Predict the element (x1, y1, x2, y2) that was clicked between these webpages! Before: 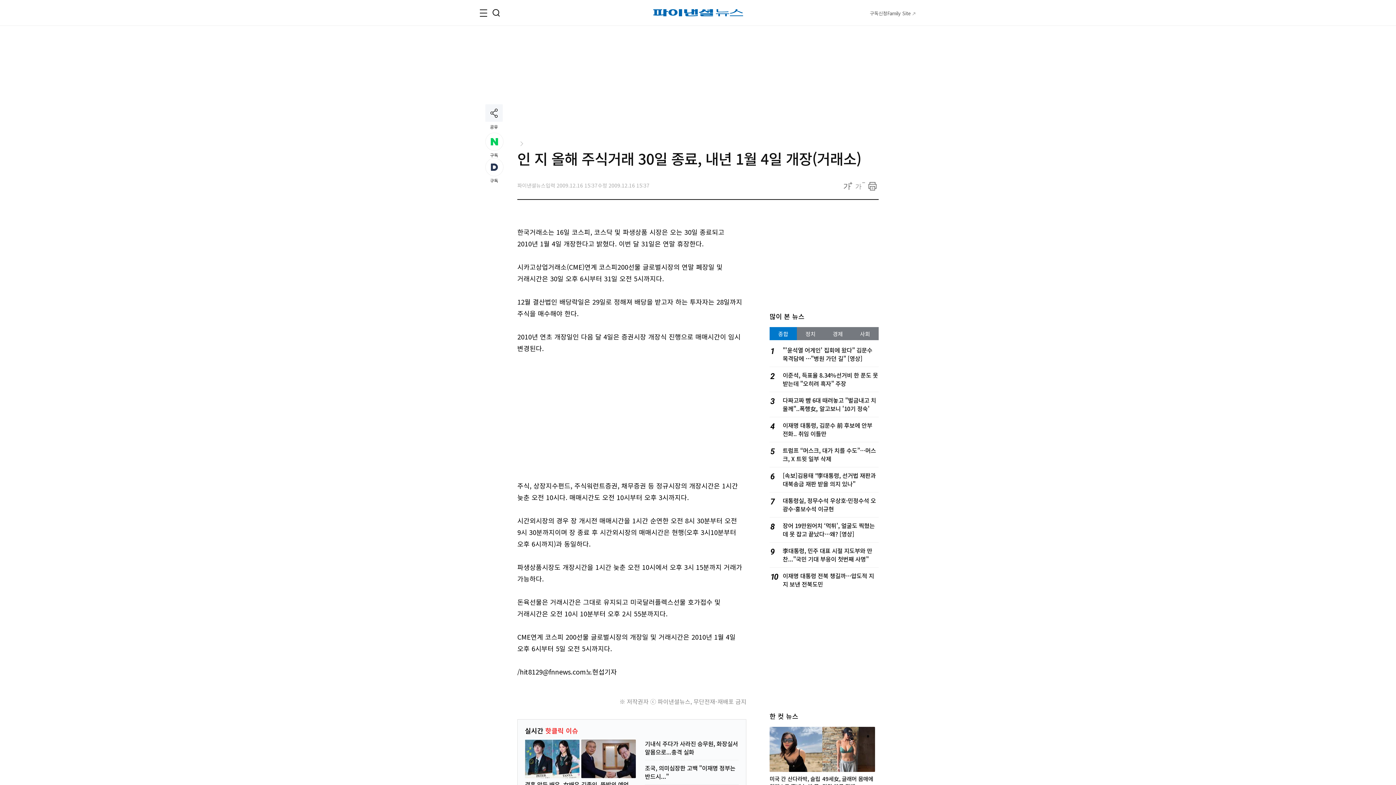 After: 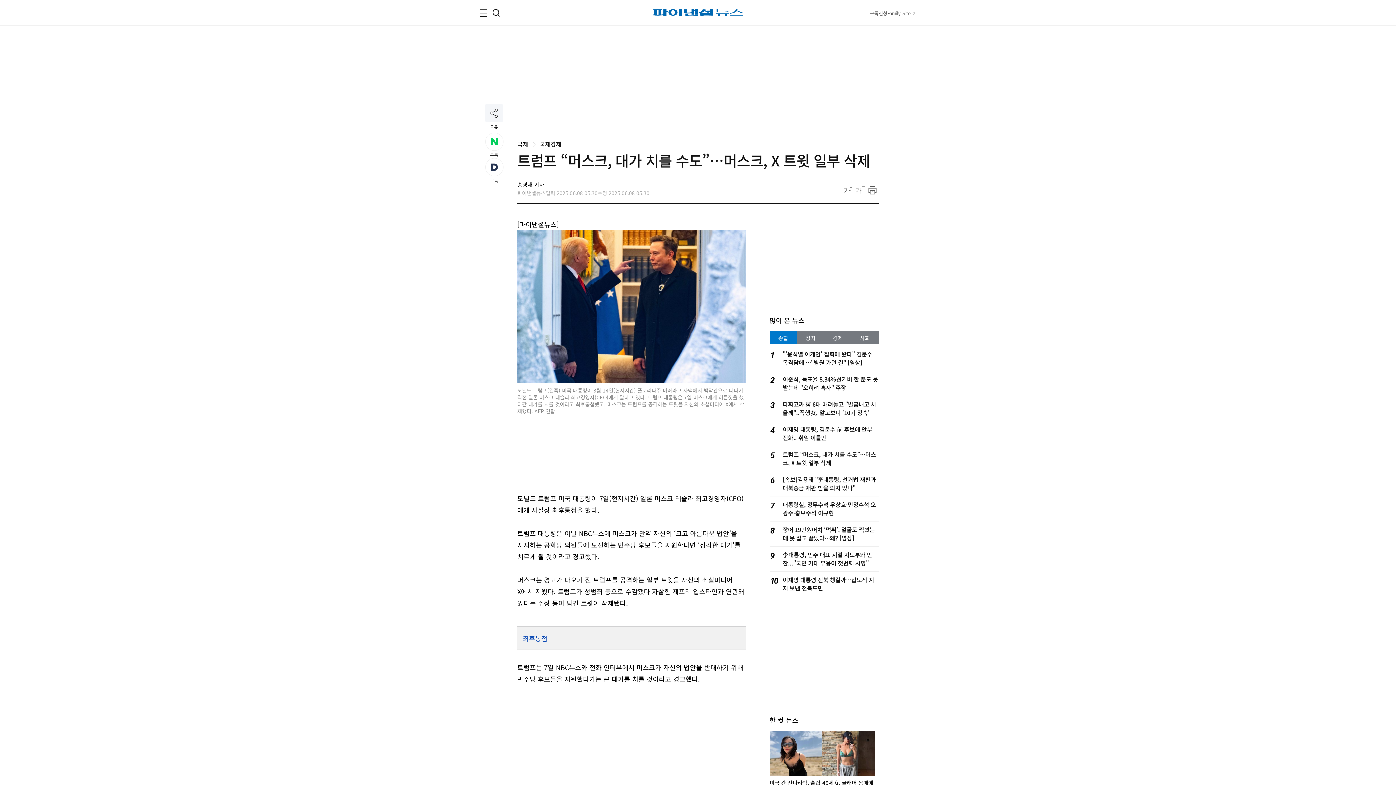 Action: bbox: (782, 446, 876, 463) label: 트럼프 “머스크, 대가 치를 수도”…머스크, X 트윗 일부 삭제